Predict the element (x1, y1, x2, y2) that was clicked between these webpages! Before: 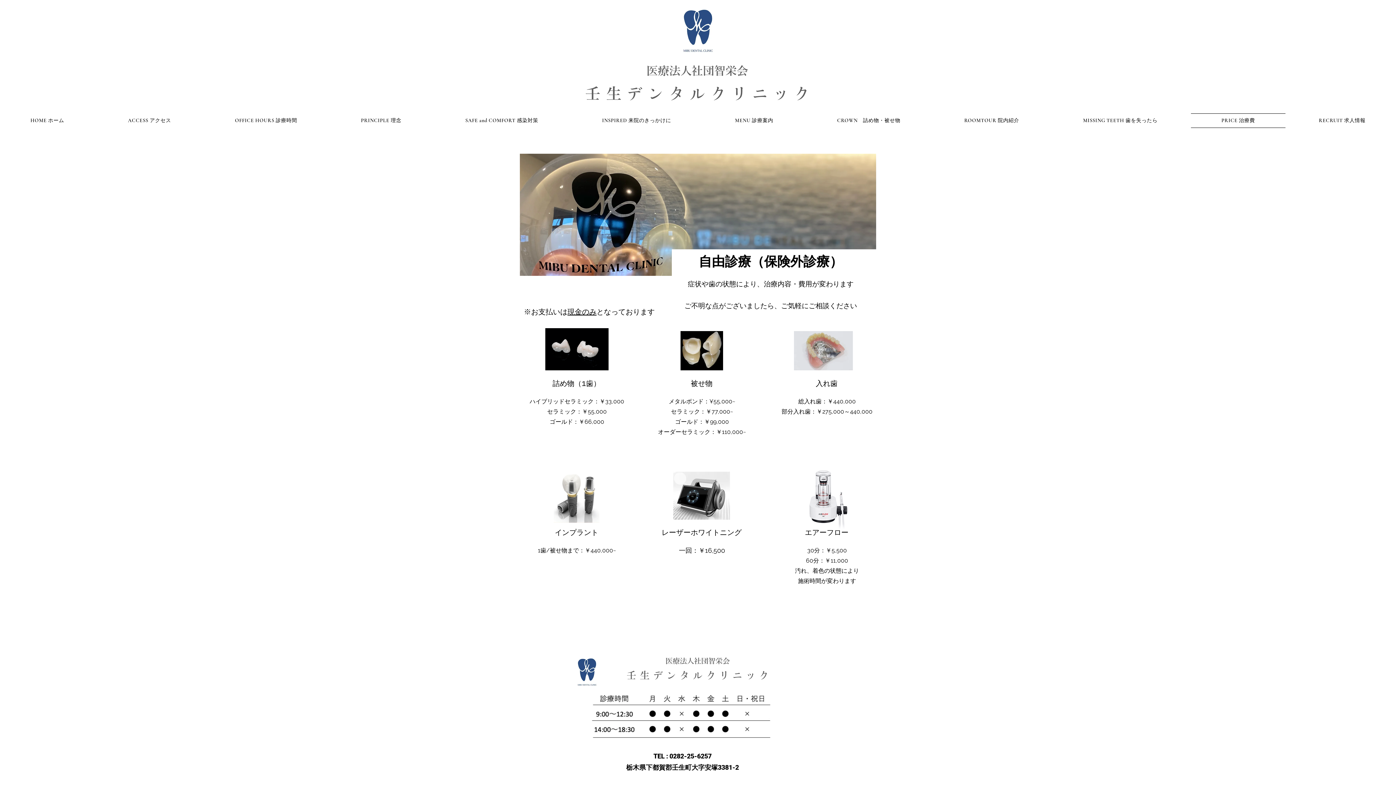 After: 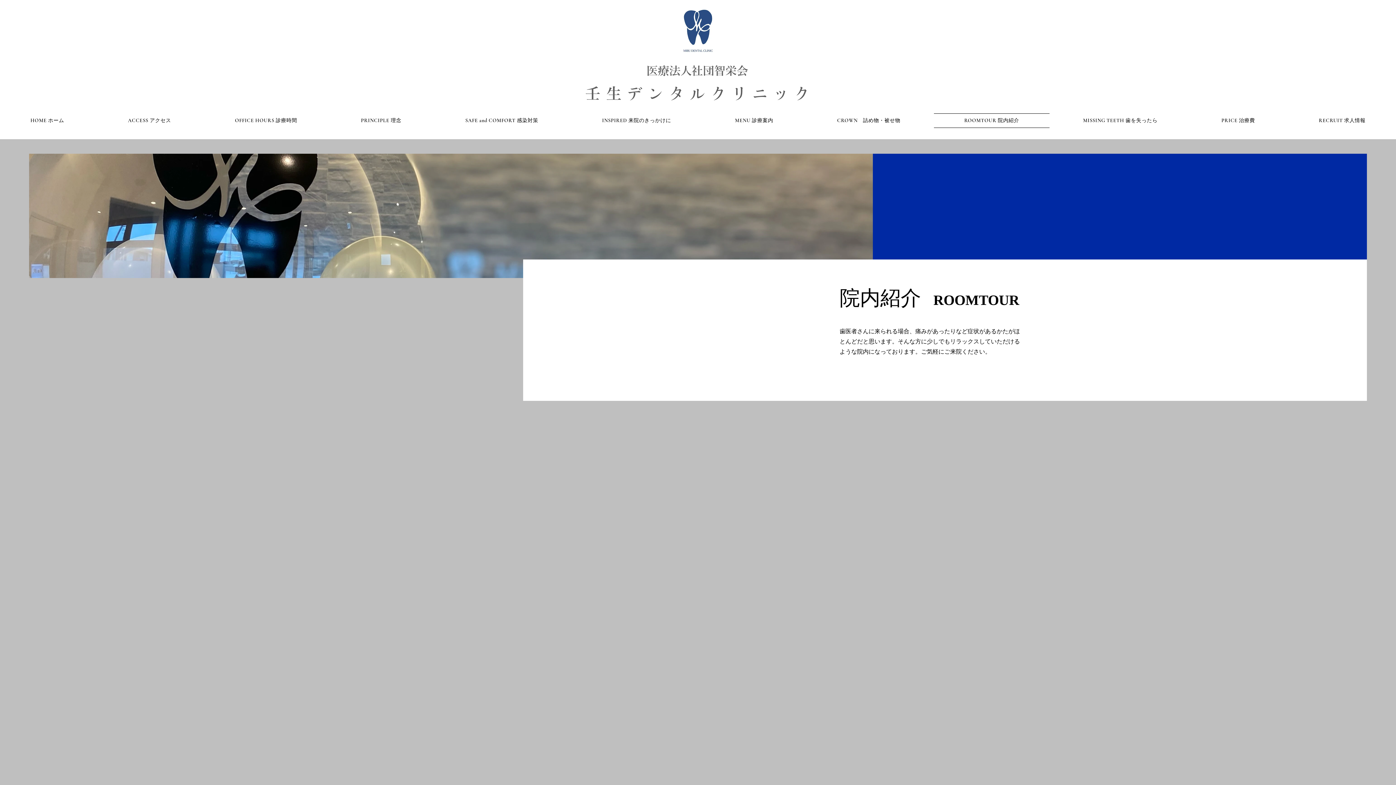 Action: bbox: (934, 113, 1049, 128) label: ROOMTOUR 院内紹介